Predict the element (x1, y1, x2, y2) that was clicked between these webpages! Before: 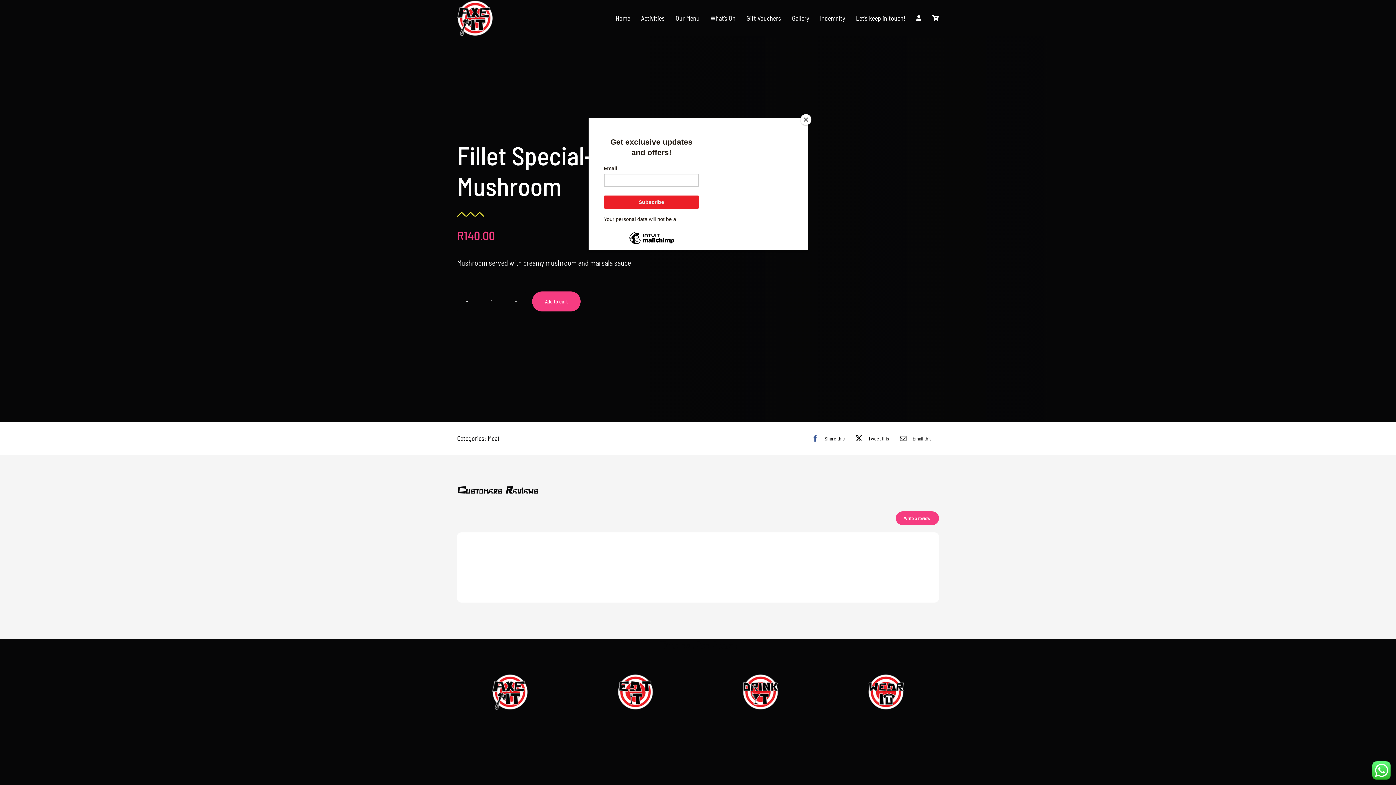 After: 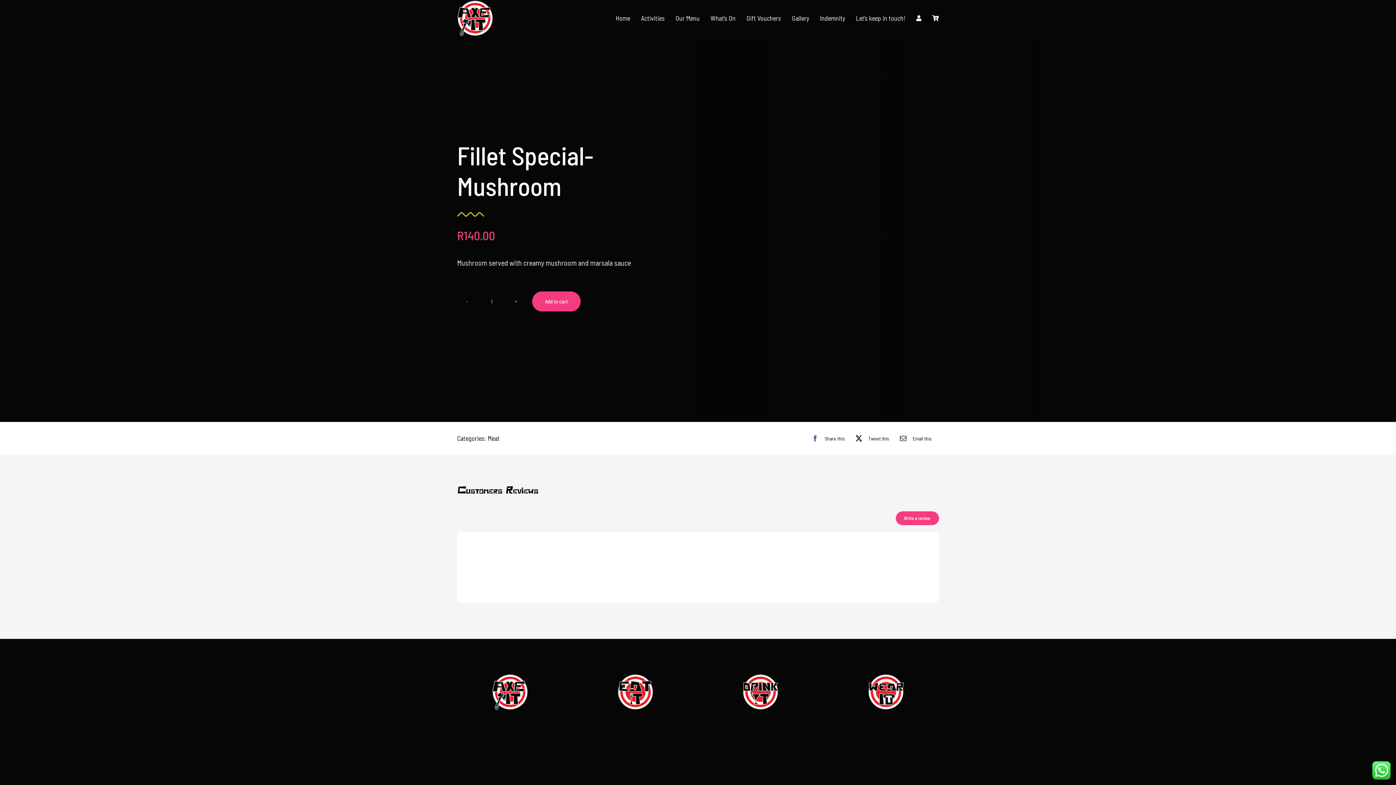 Action: bbox: (800, 114, 811, 125) label: Close